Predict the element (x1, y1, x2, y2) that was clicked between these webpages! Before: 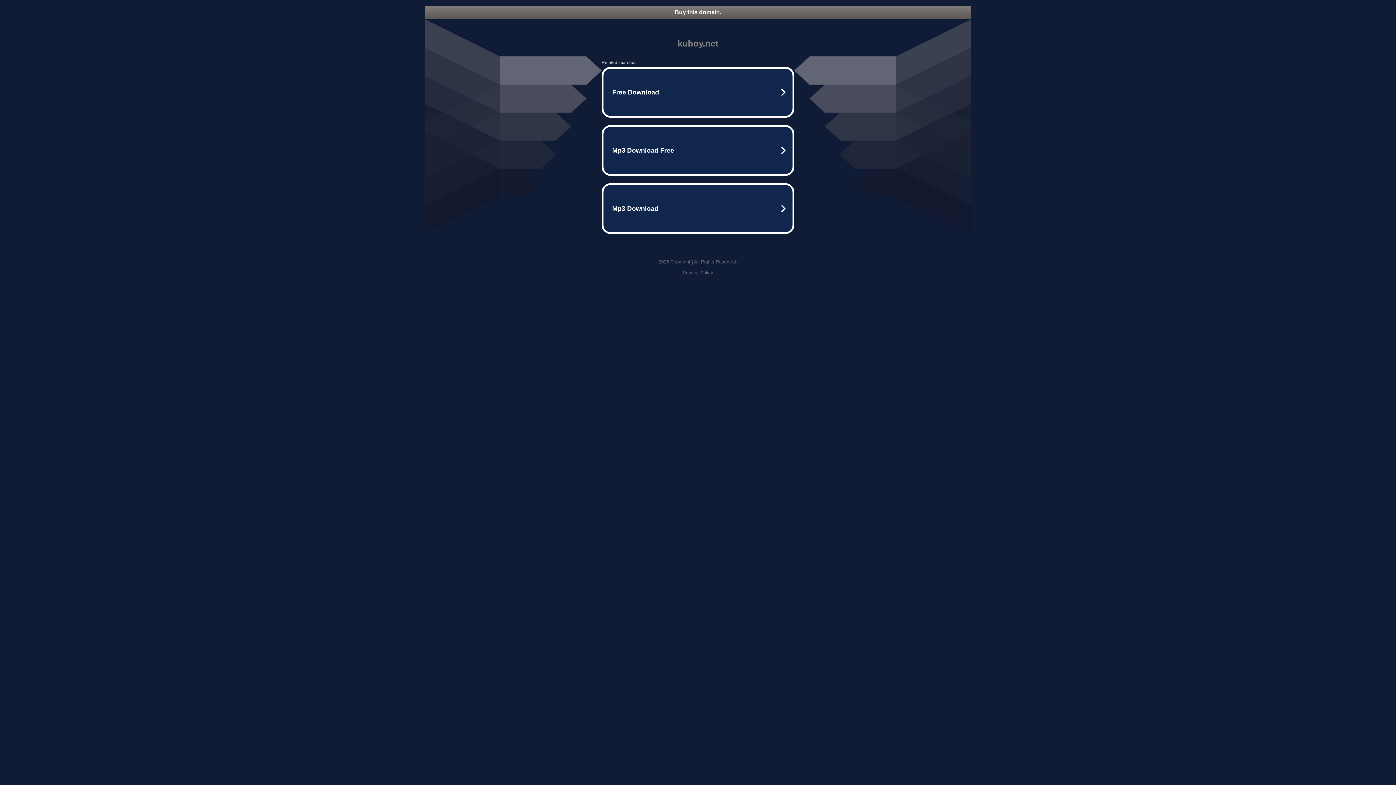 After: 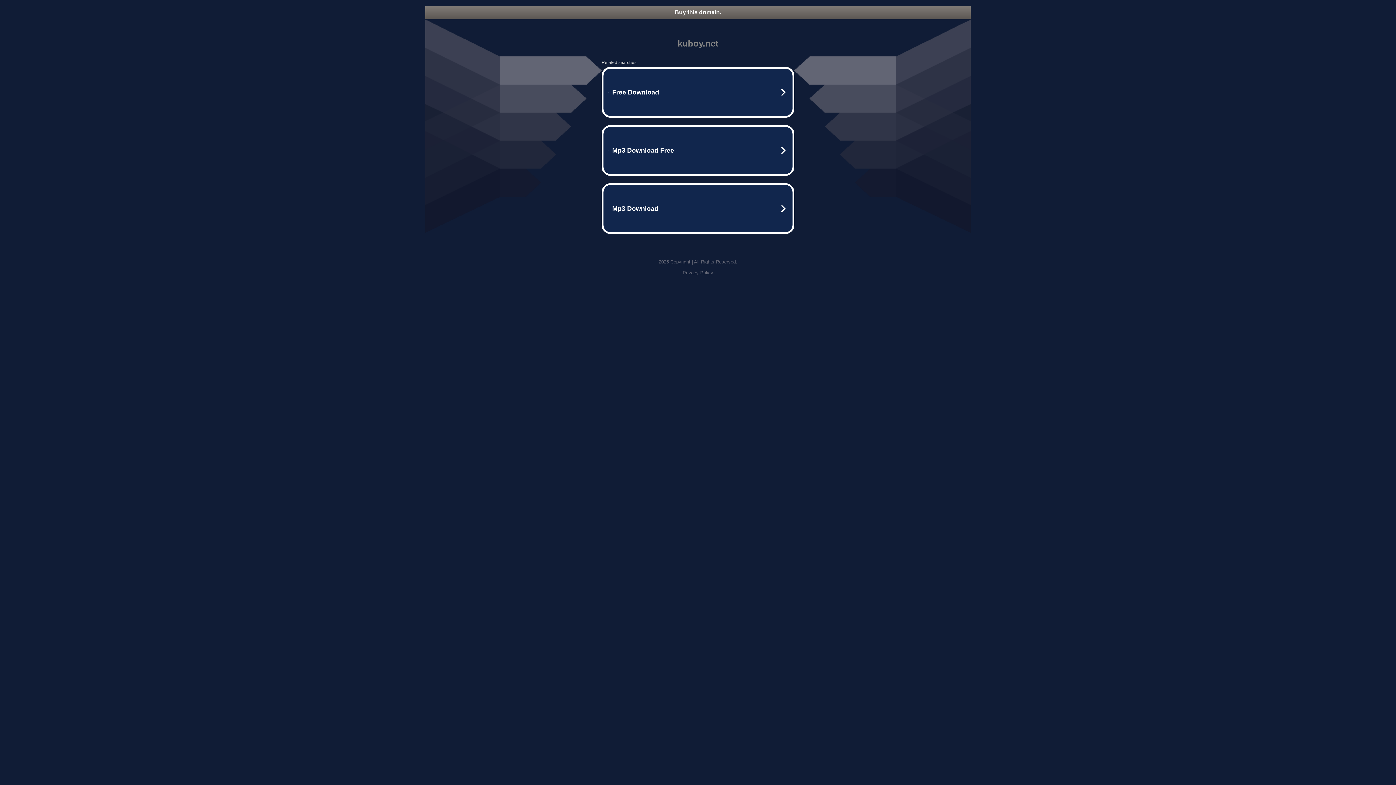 Action: bbox: (425, 5, 970, 18) label: Buy this domain.